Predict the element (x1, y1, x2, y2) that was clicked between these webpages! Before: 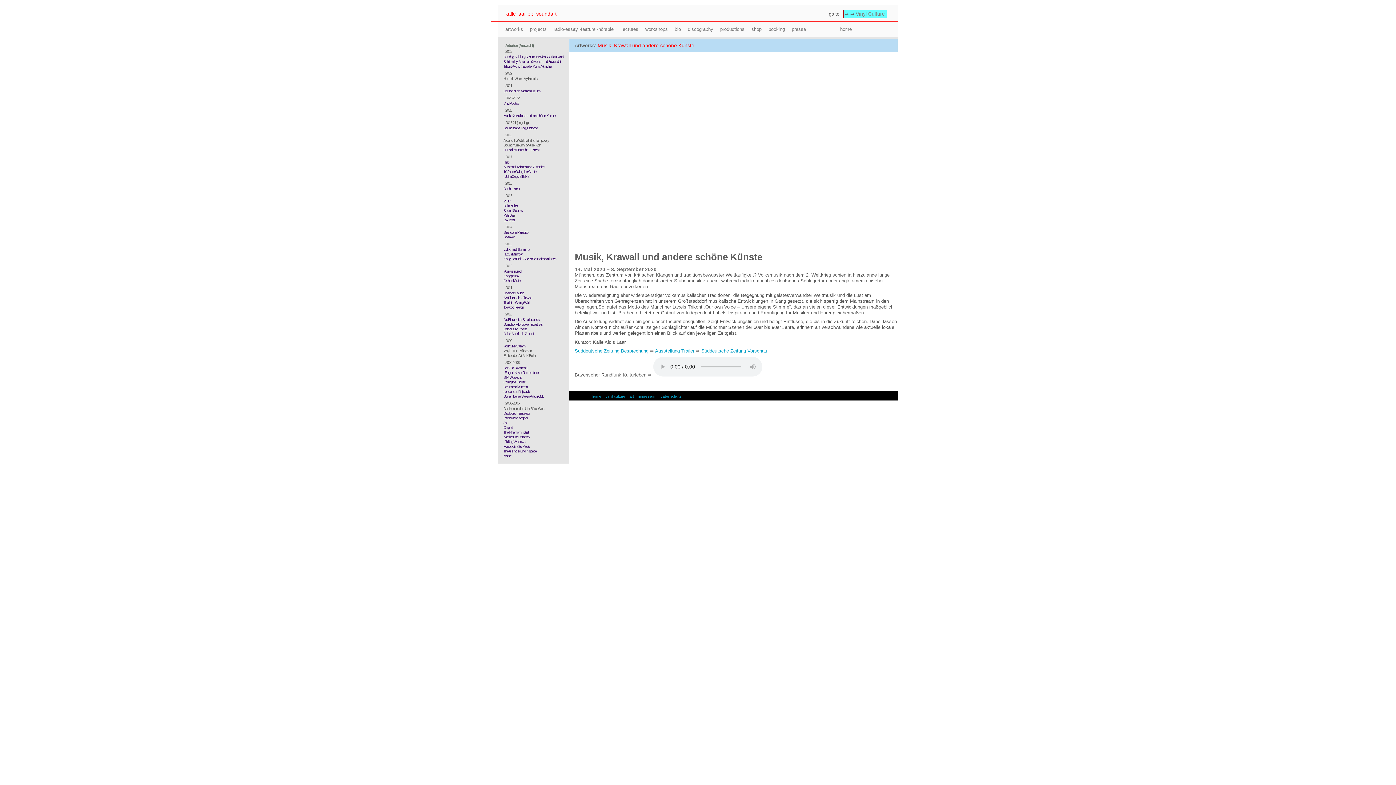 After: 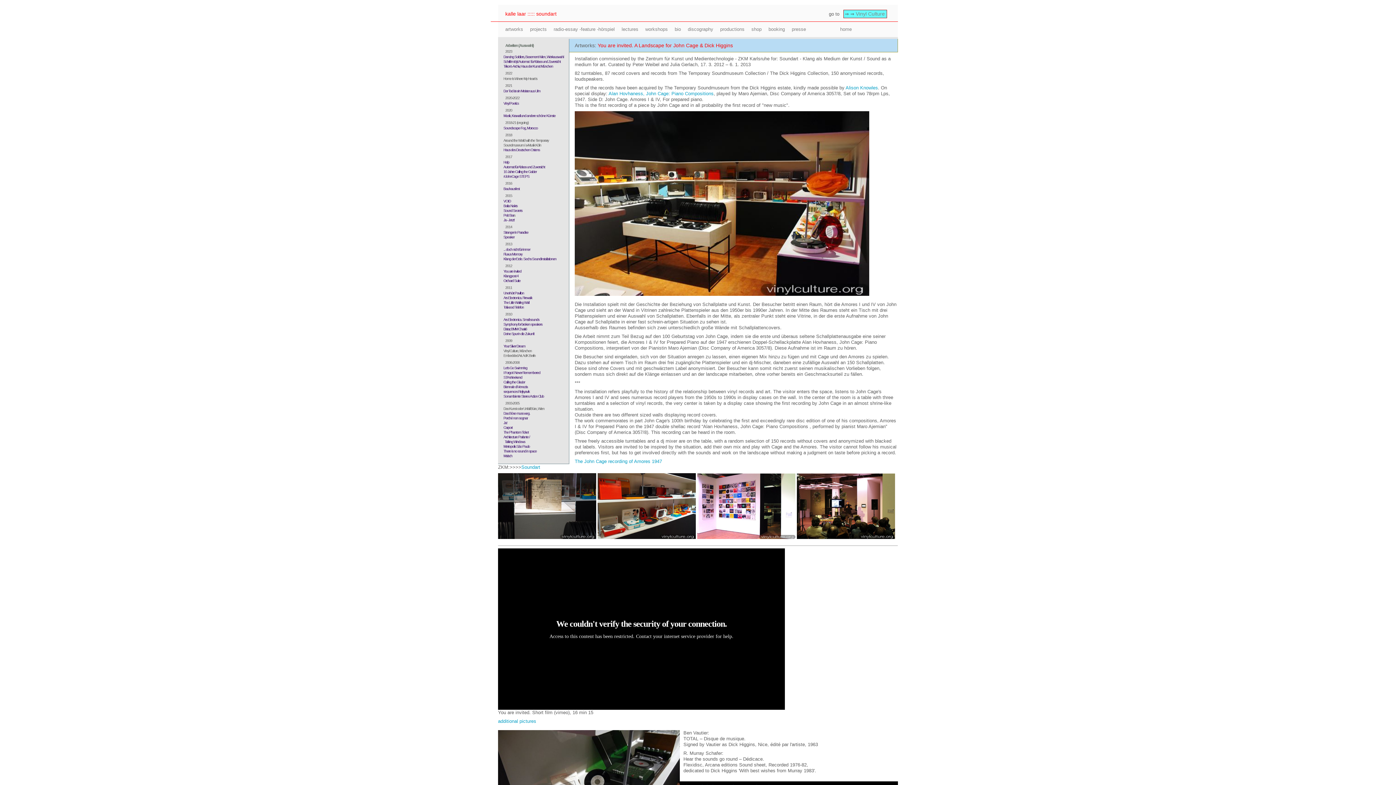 Action: label: You are invited bbox: (503, 269, 521, 273)